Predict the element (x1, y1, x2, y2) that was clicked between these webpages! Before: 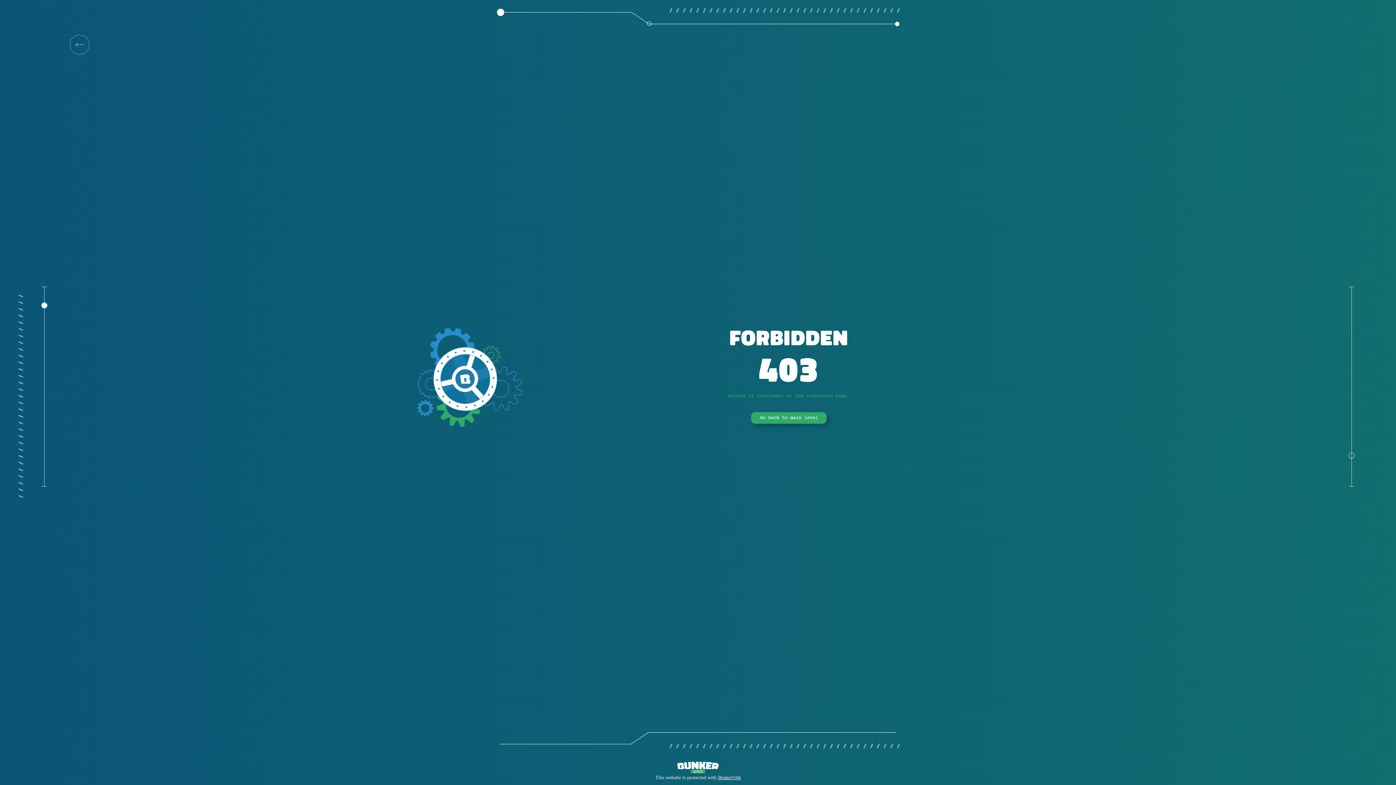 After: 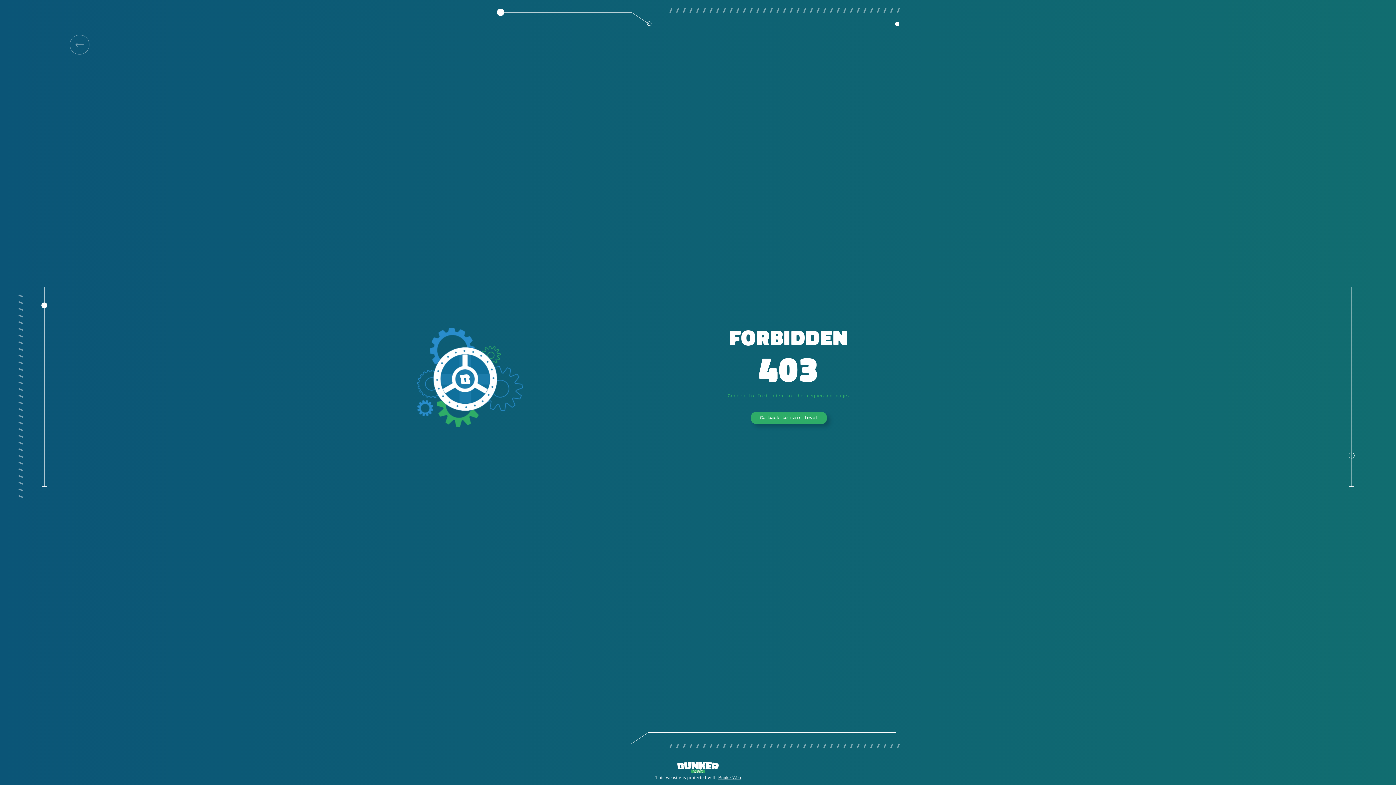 Action: bbox: (751, 412, 826, 424) label: Go back to main level